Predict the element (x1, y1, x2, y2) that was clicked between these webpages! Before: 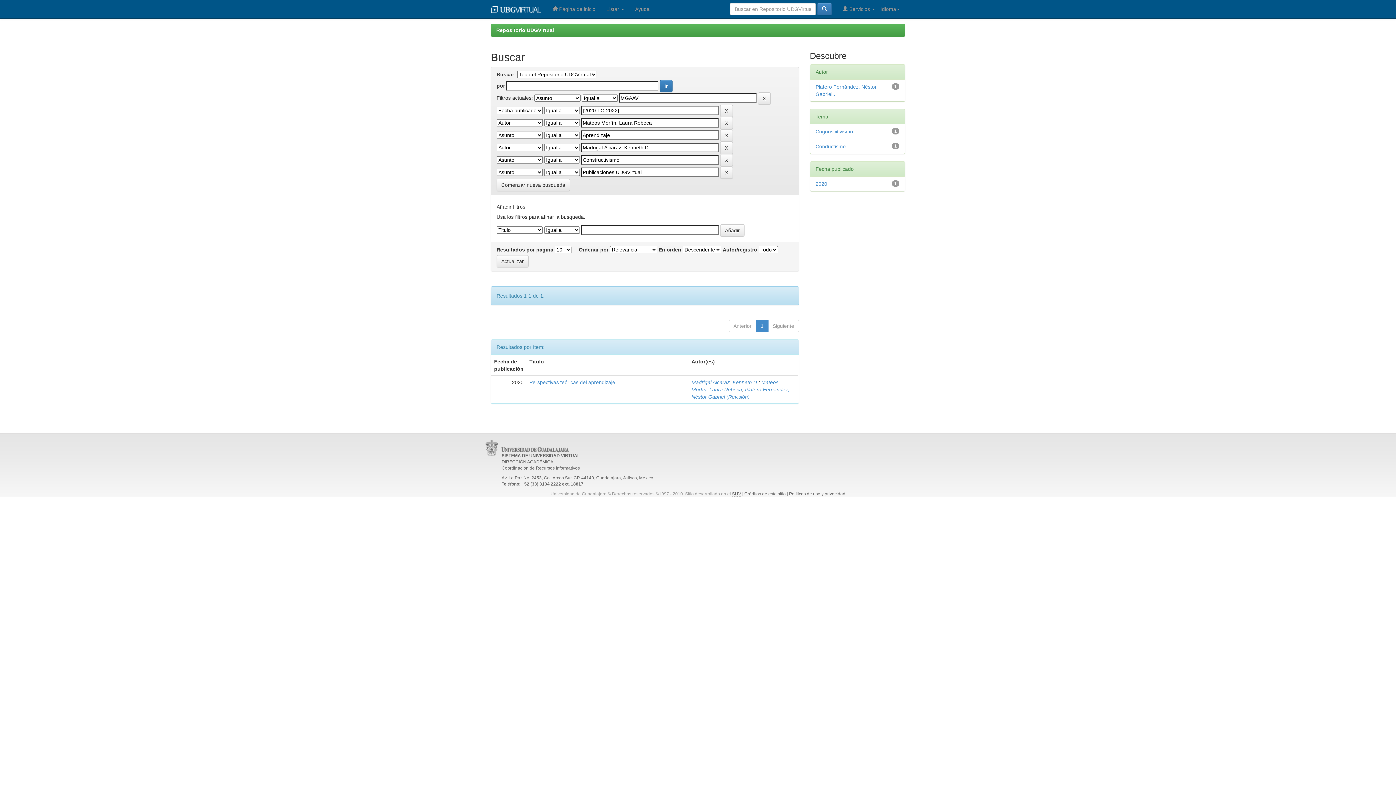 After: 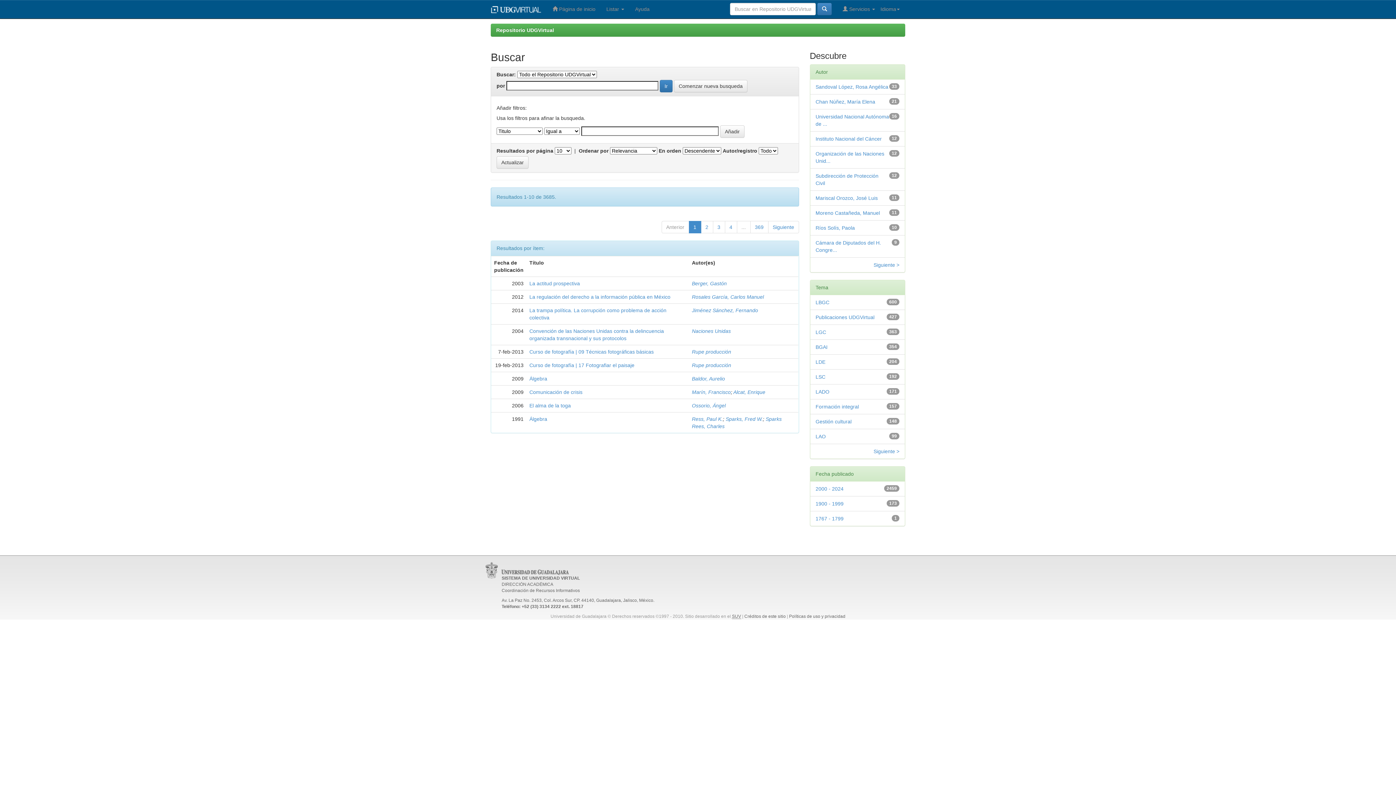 Action: bbox: (817, 2, 832, 15)